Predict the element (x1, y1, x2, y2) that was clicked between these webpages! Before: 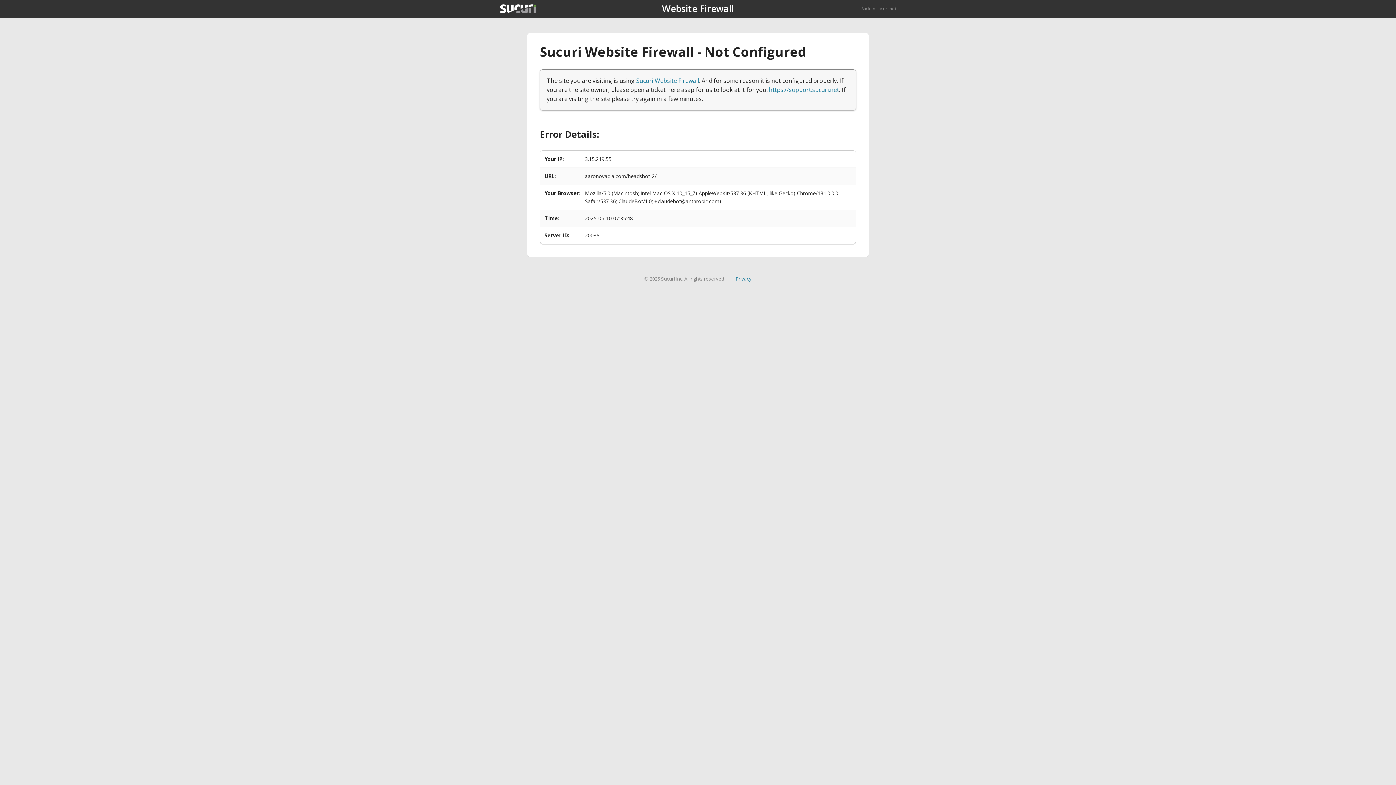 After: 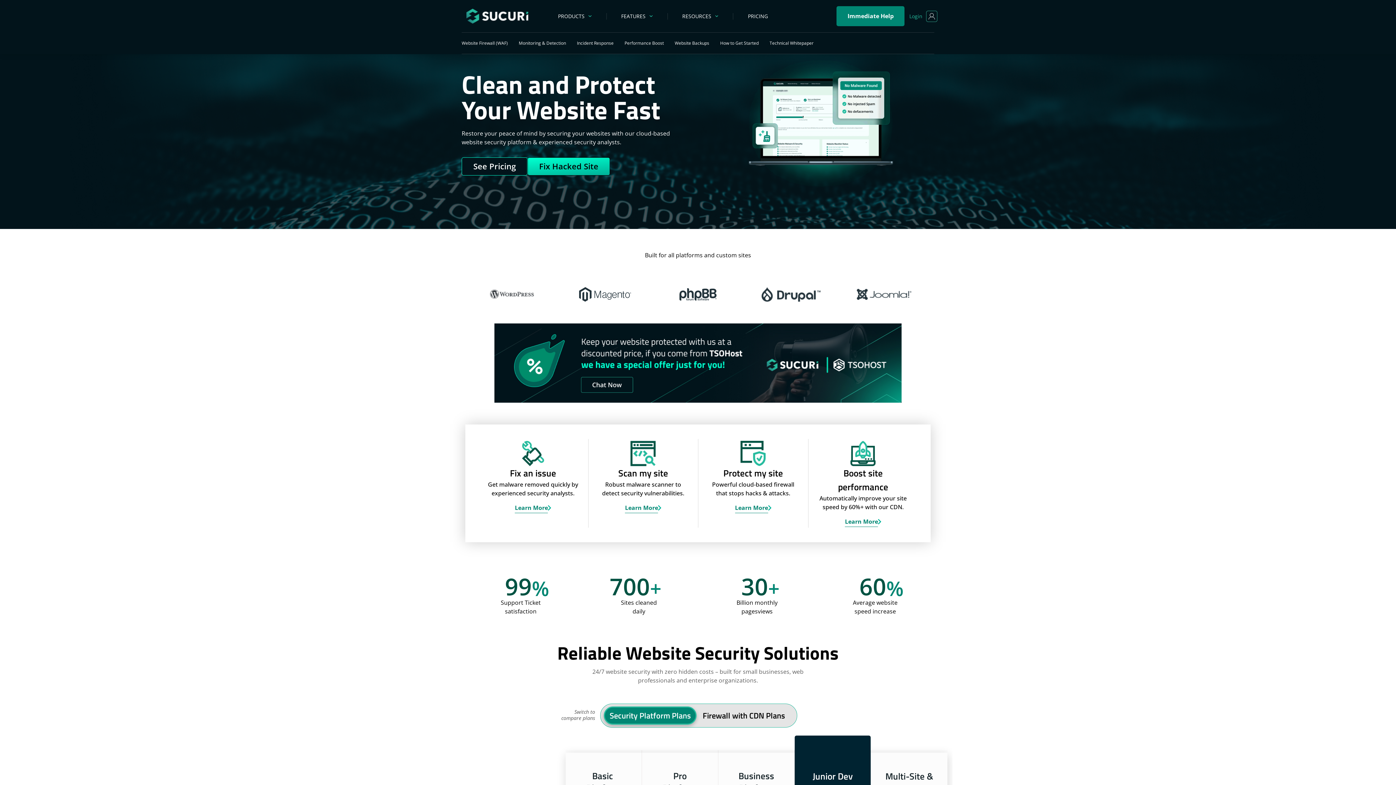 Action: label: Back to sucuri.net bbox: (861, 5, 896, 11)